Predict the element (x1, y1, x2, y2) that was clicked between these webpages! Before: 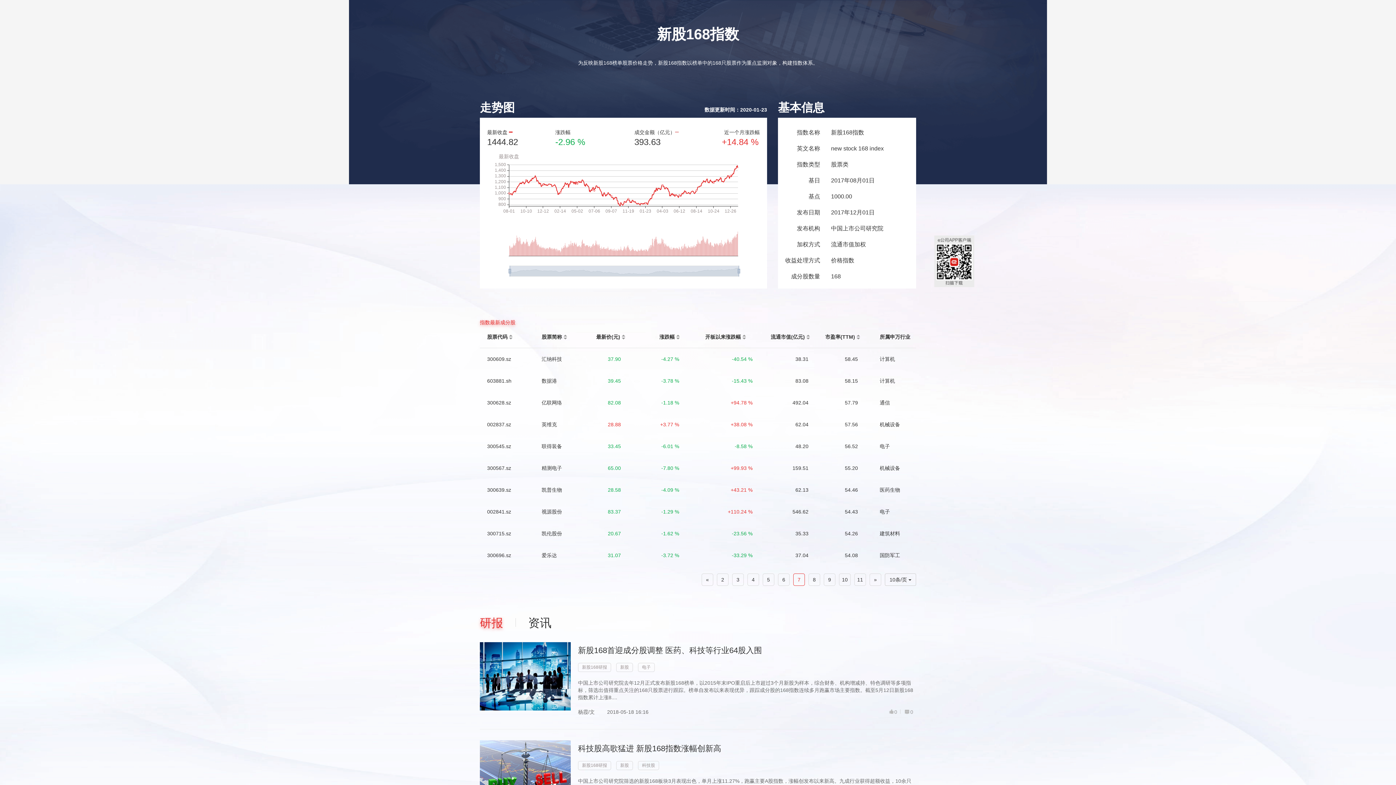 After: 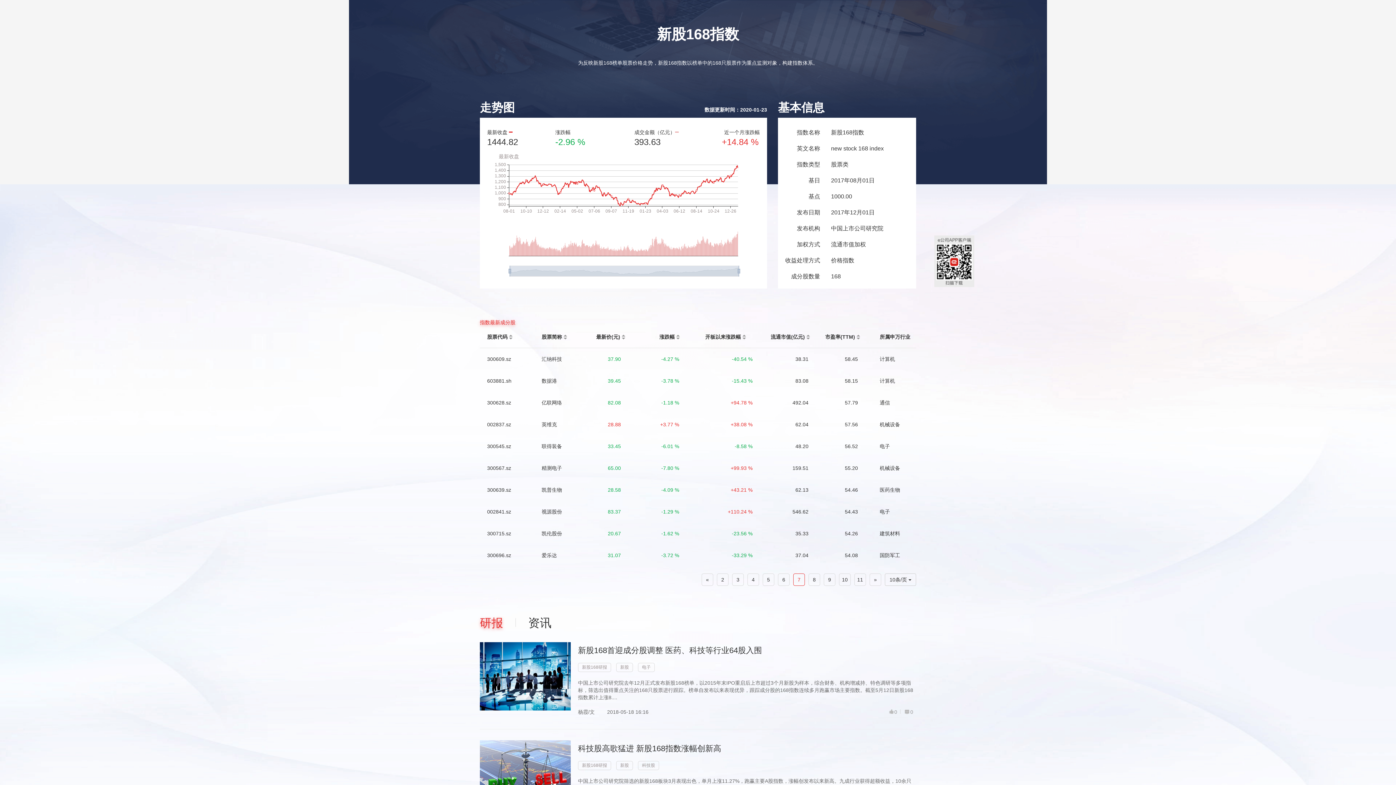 Action: label: 研报 bbox: (480, 616, 503, 629)